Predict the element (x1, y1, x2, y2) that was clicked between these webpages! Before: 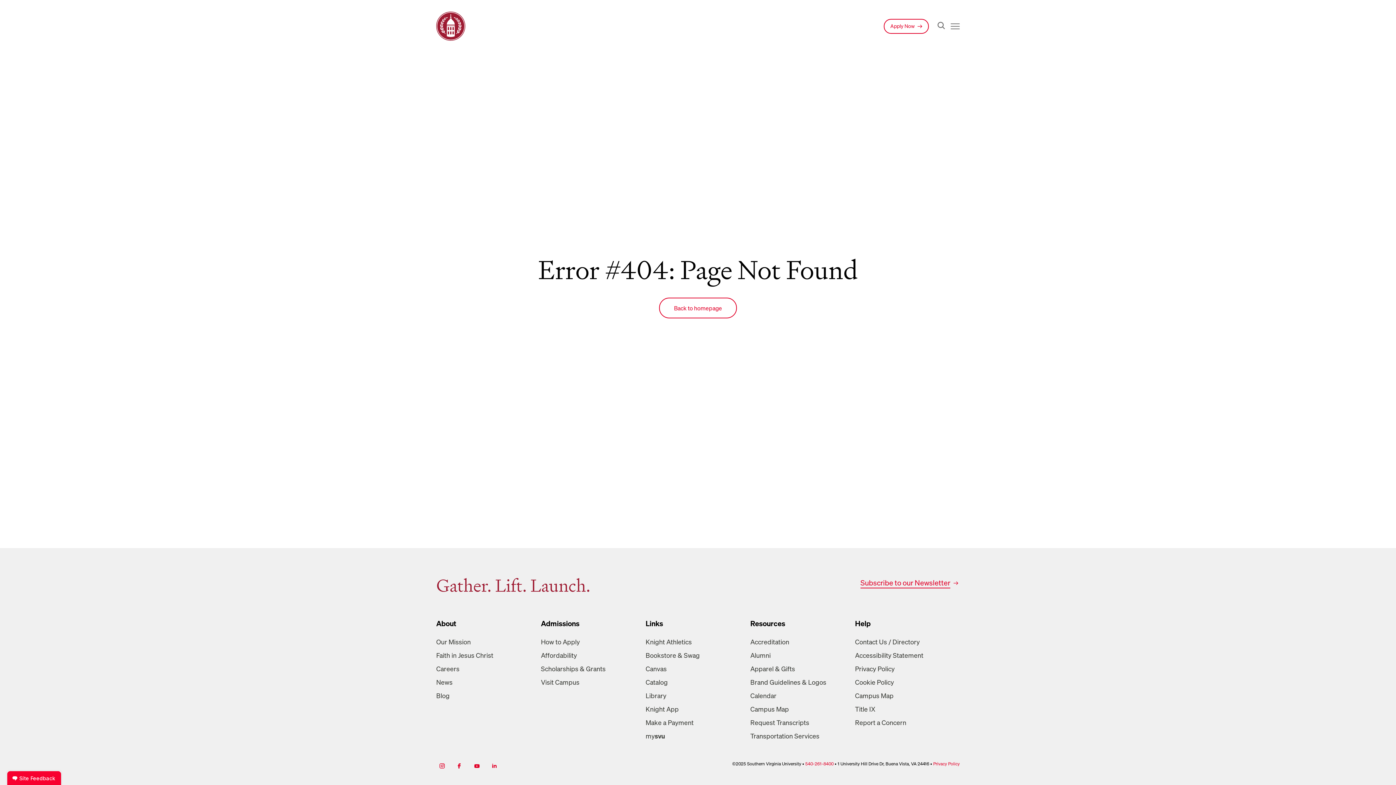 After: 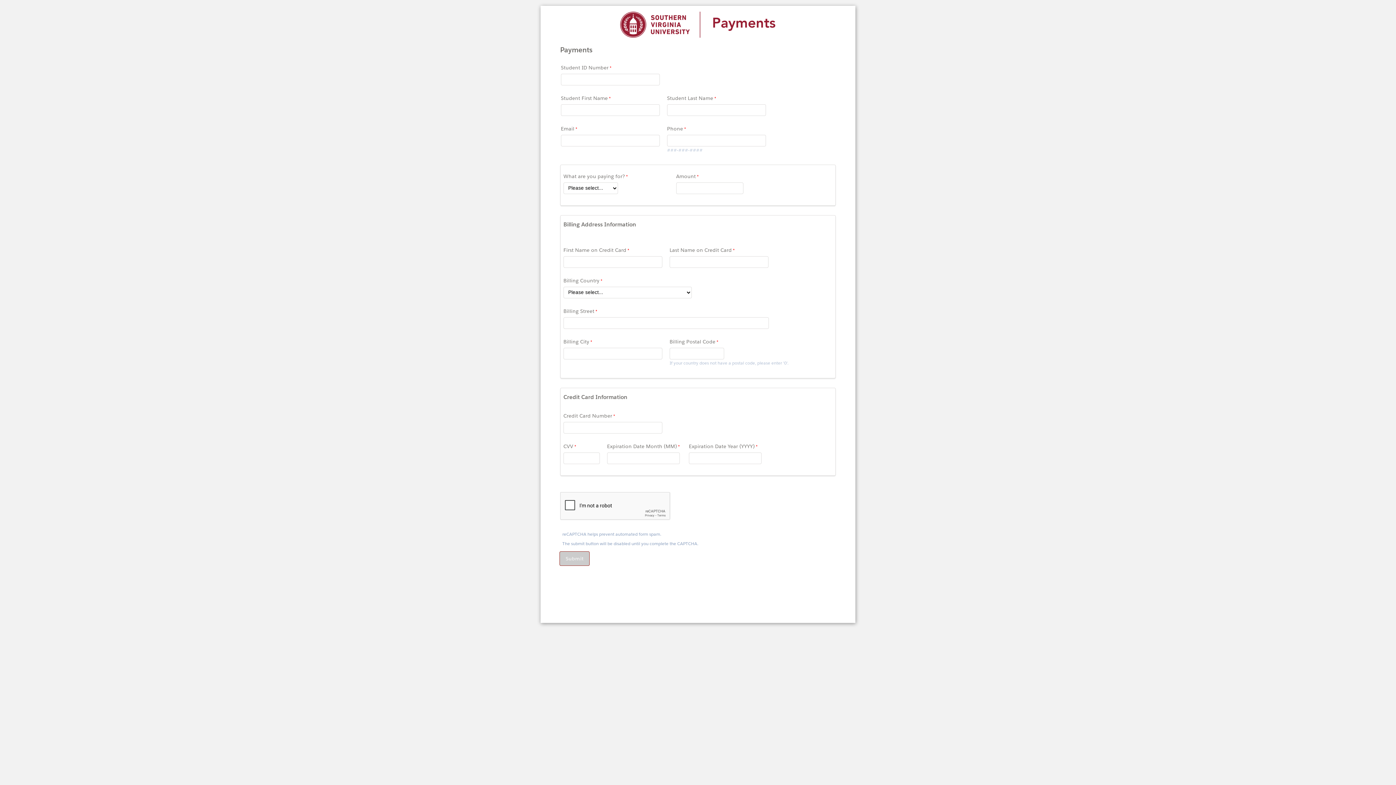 Action: label: Make a Payment bbox: (645, 718, 693, 727)